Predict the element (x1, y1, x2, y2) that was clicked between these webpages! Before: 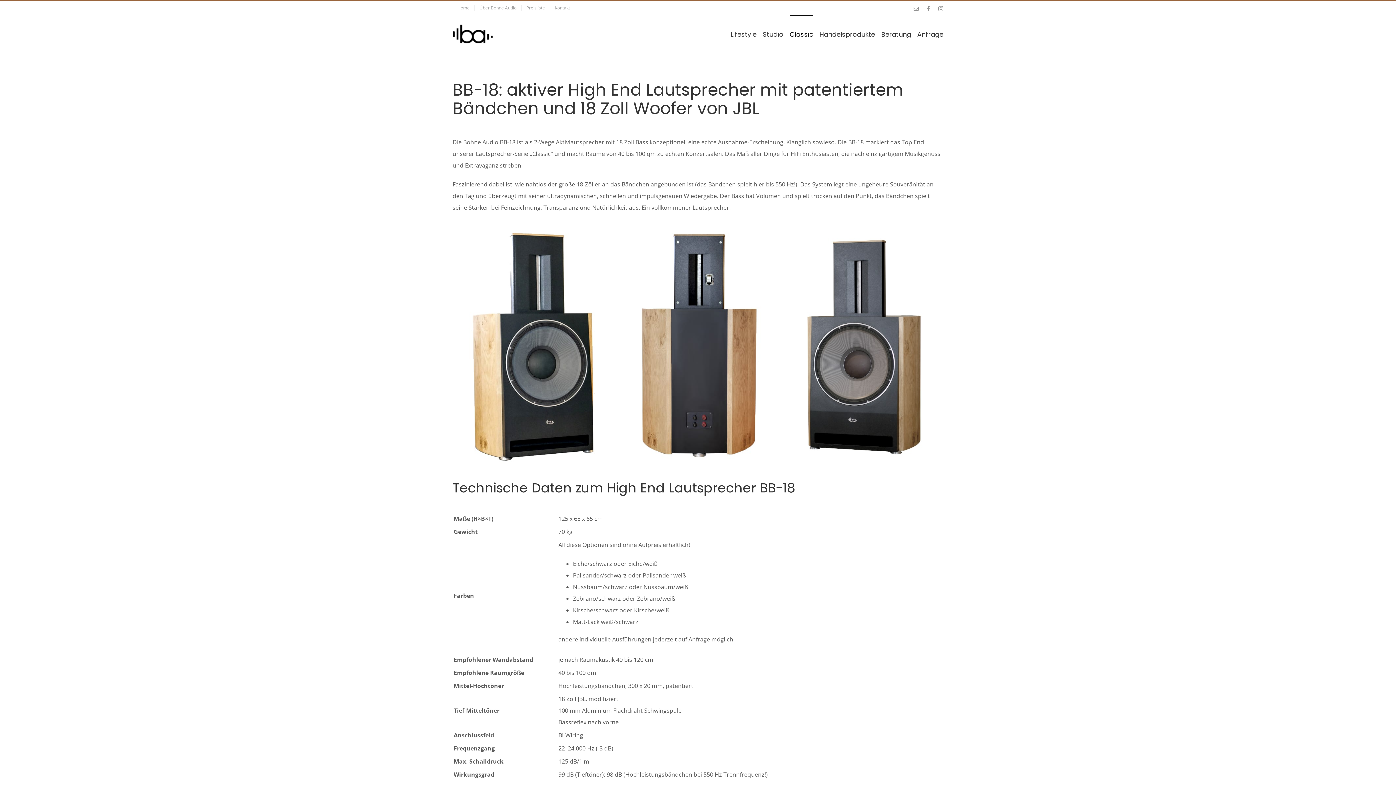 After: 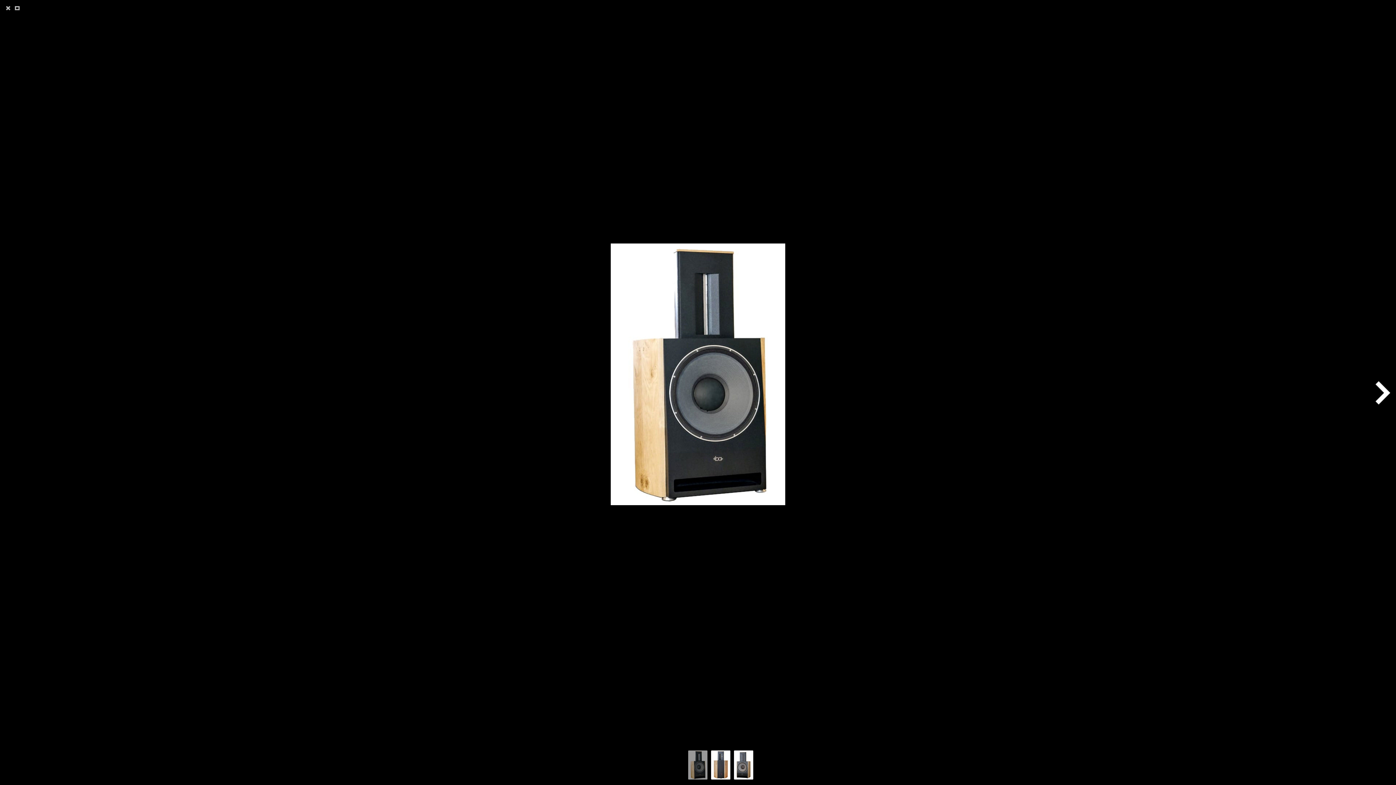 Action: bbox: (452, 229, 610, 237)